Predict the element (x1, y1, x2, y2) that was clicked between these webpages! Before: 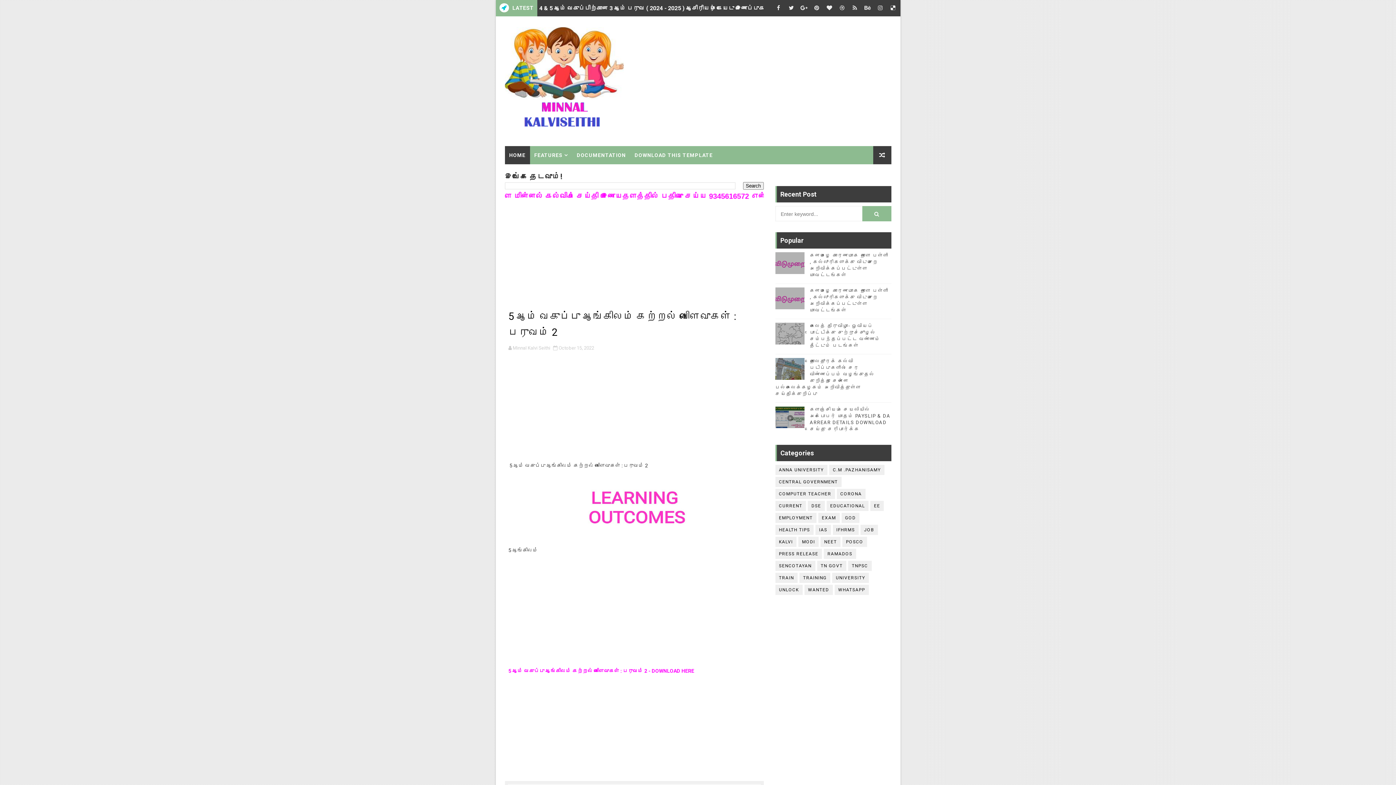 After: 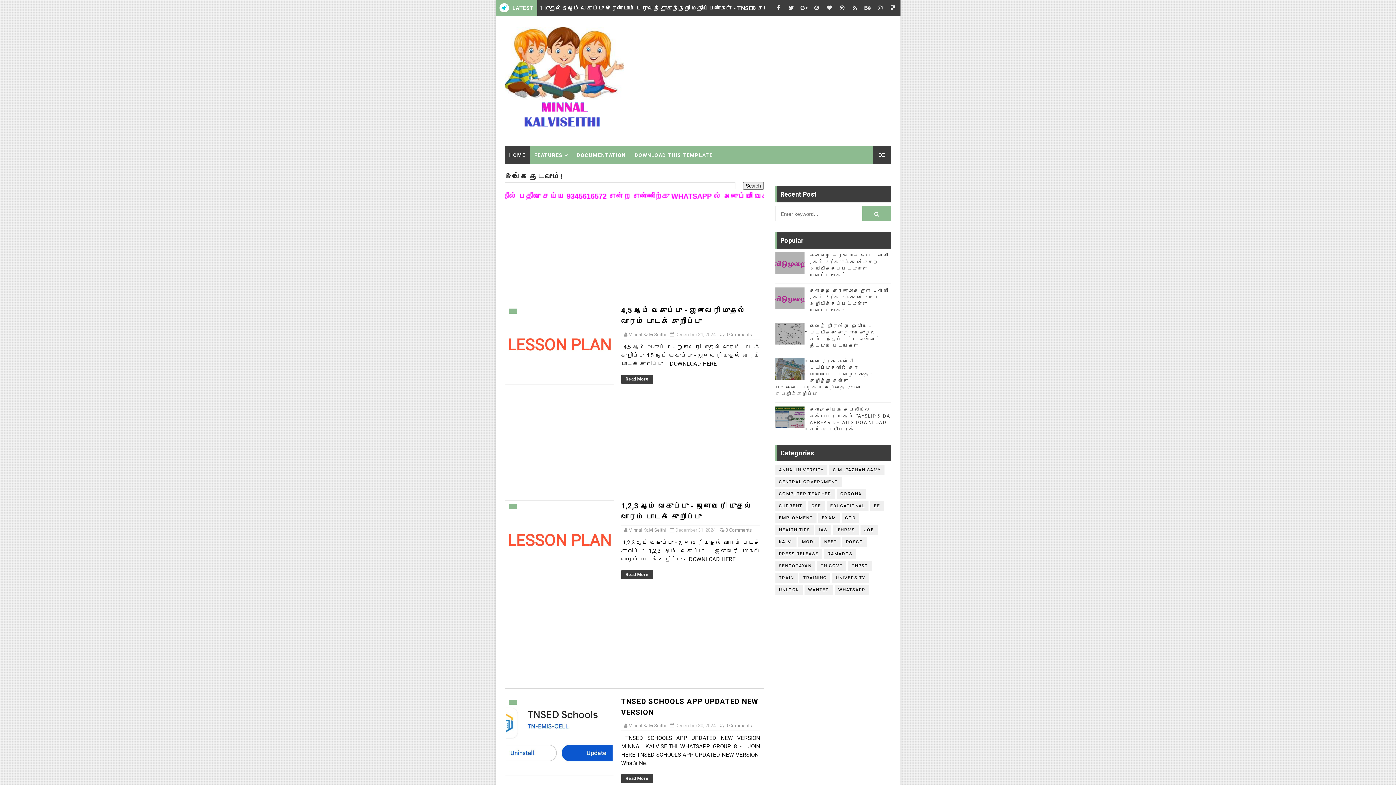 Action: bbox: (504, 27, 623, 135)